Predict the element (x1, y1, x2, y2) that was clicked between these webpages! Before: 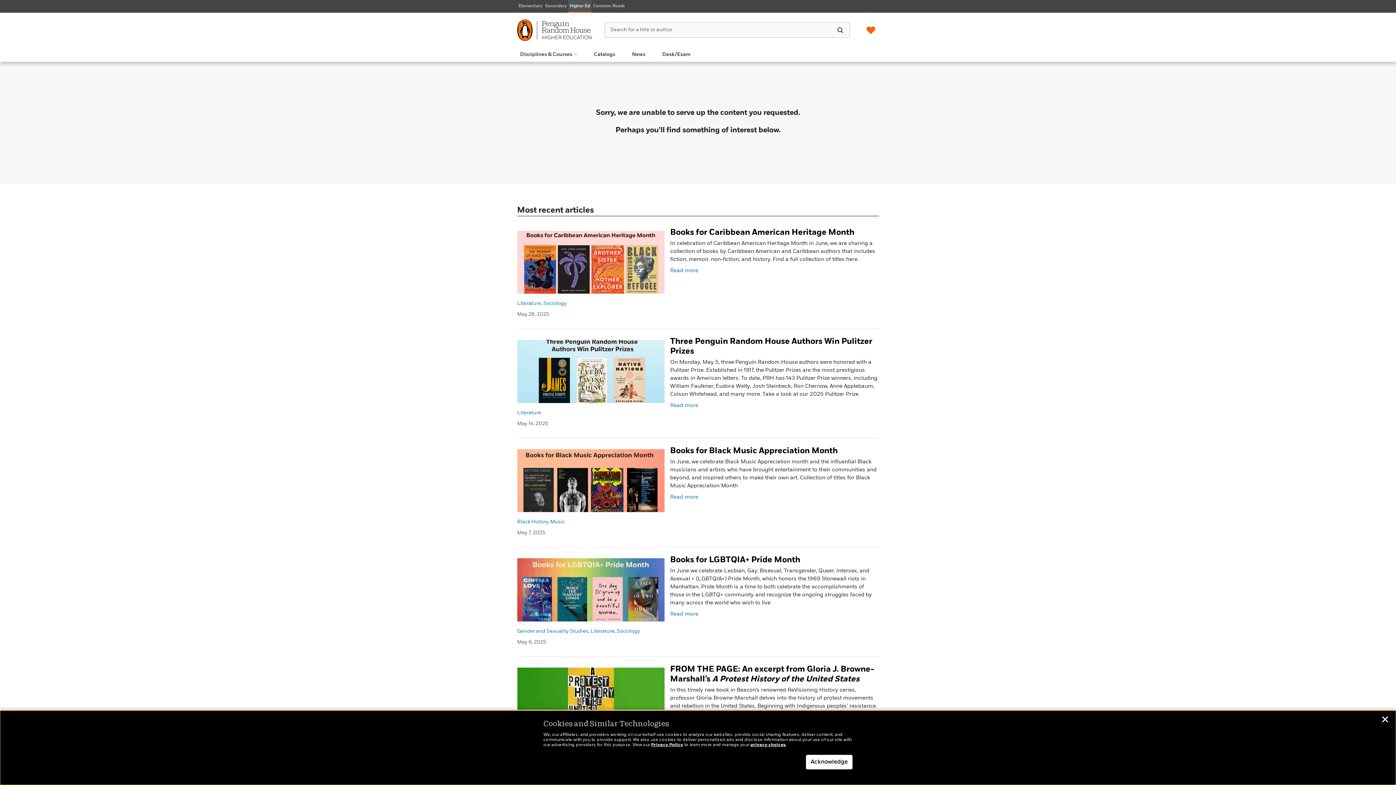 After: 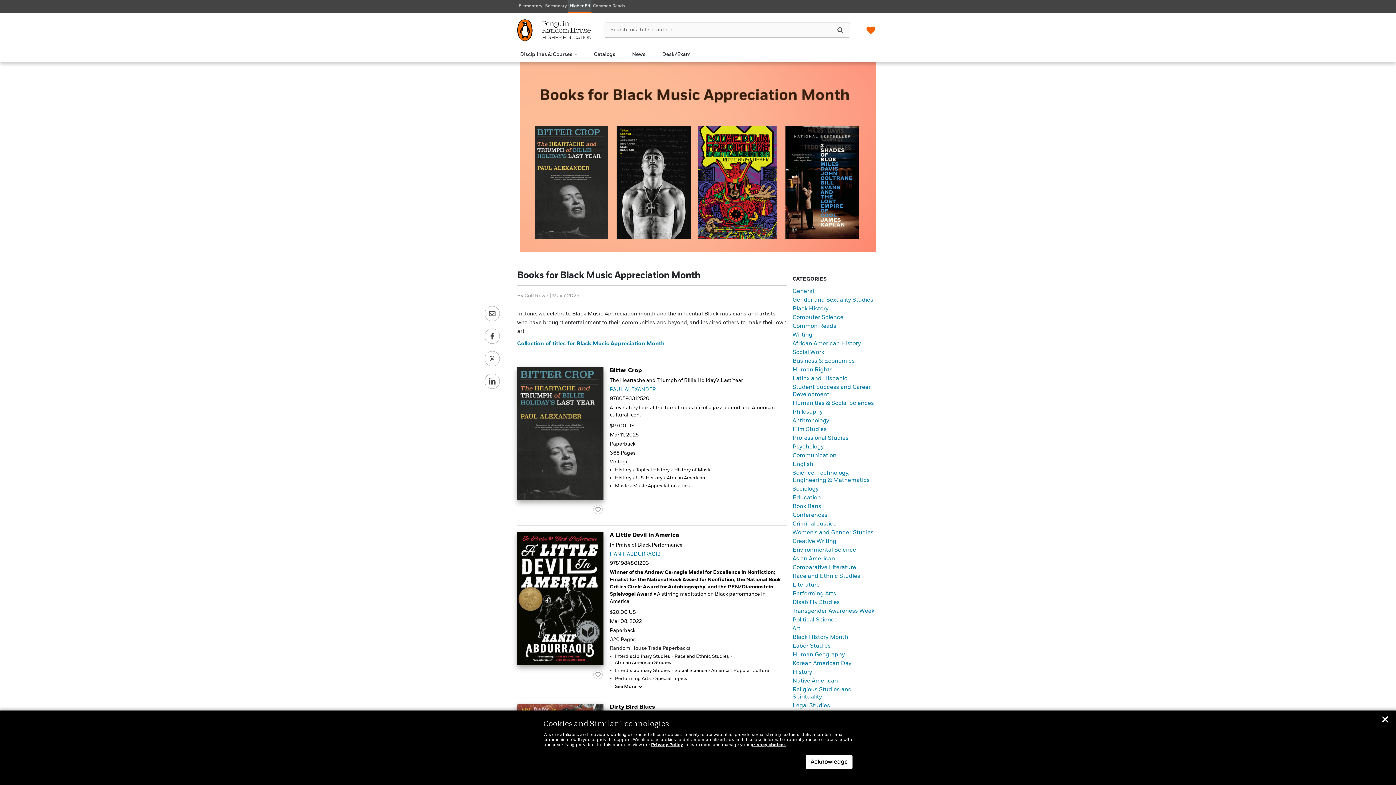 Action: label: Books for Black Music Appreciation Month bbox: (670, 447, 837, 455)